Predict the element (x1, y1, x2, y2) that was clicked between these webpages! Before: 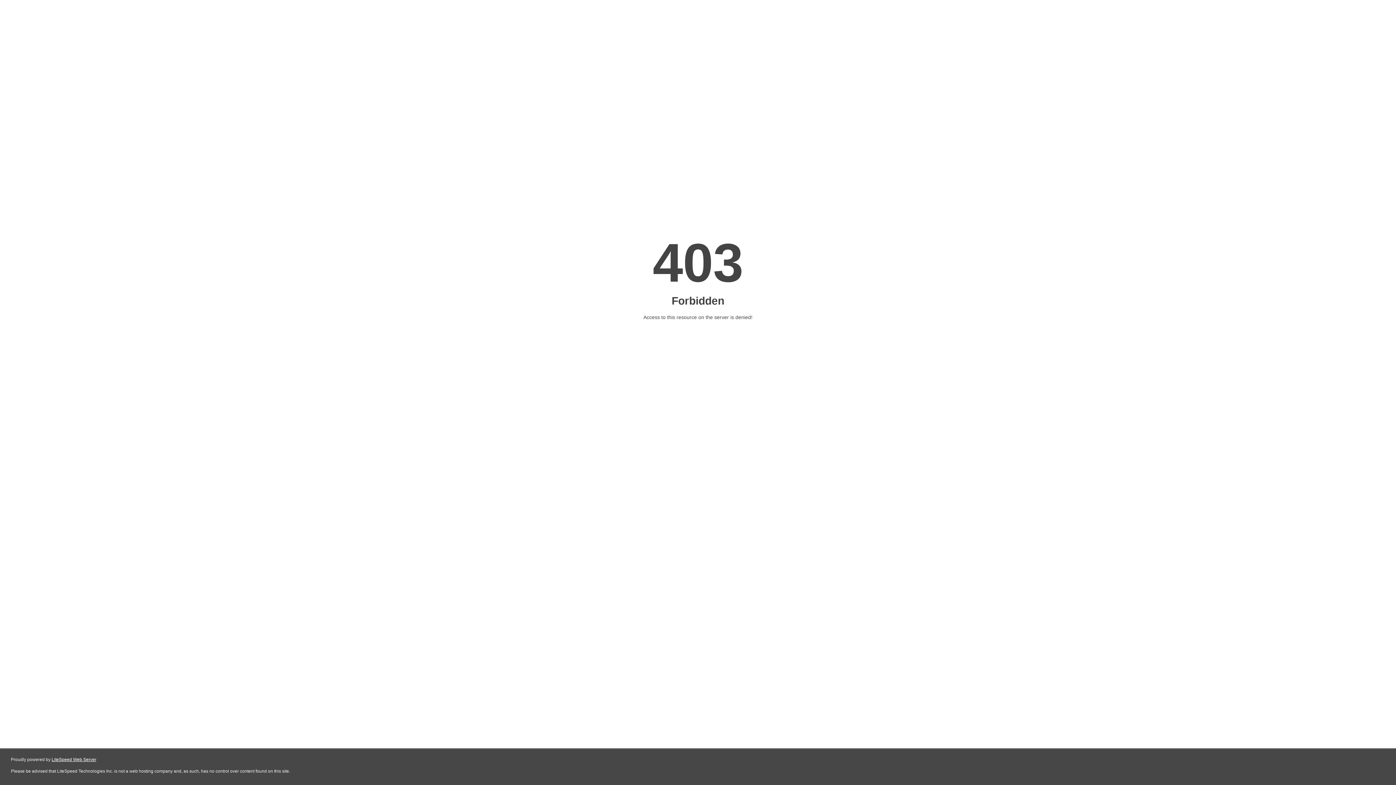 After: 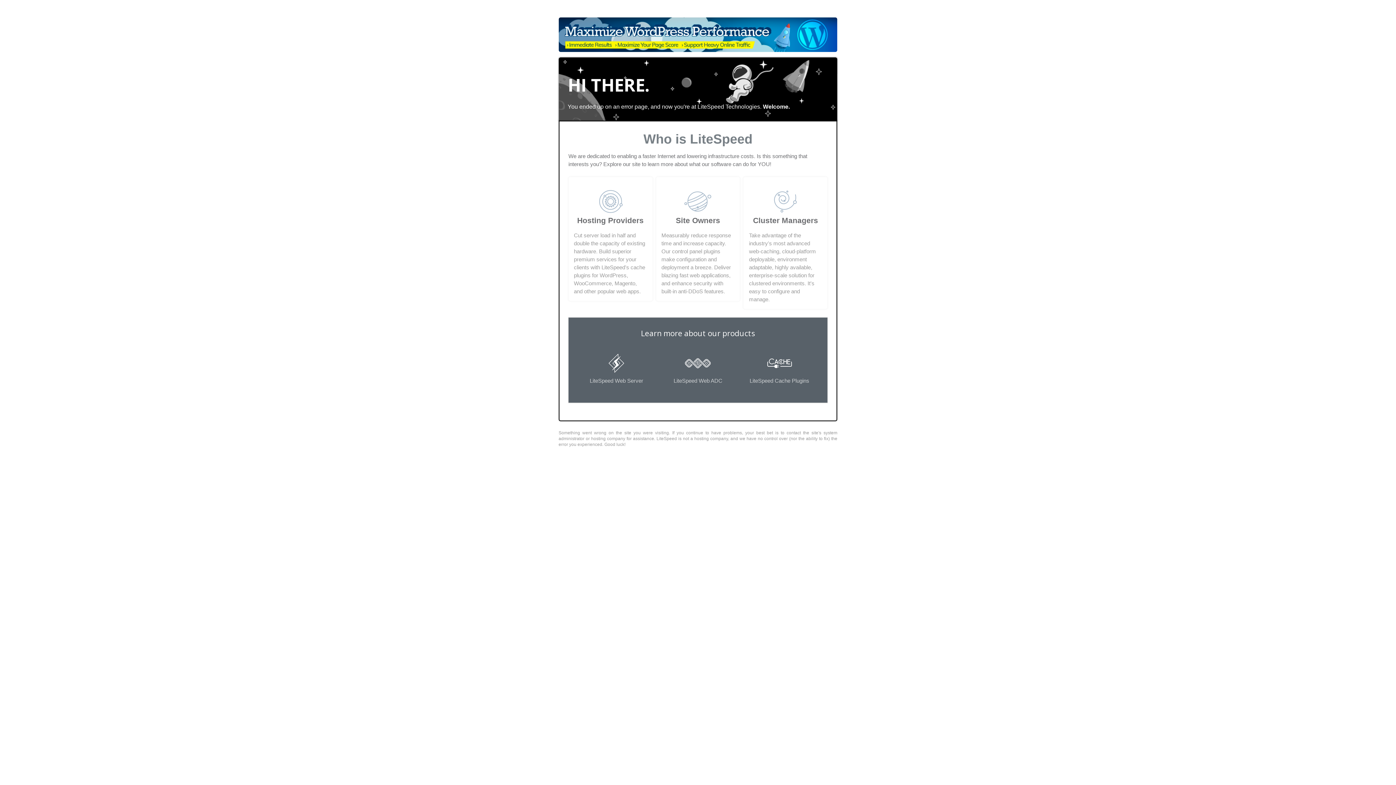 Action: label: LiteSpeed Web Server bbox: (51, 757, 96, 762)